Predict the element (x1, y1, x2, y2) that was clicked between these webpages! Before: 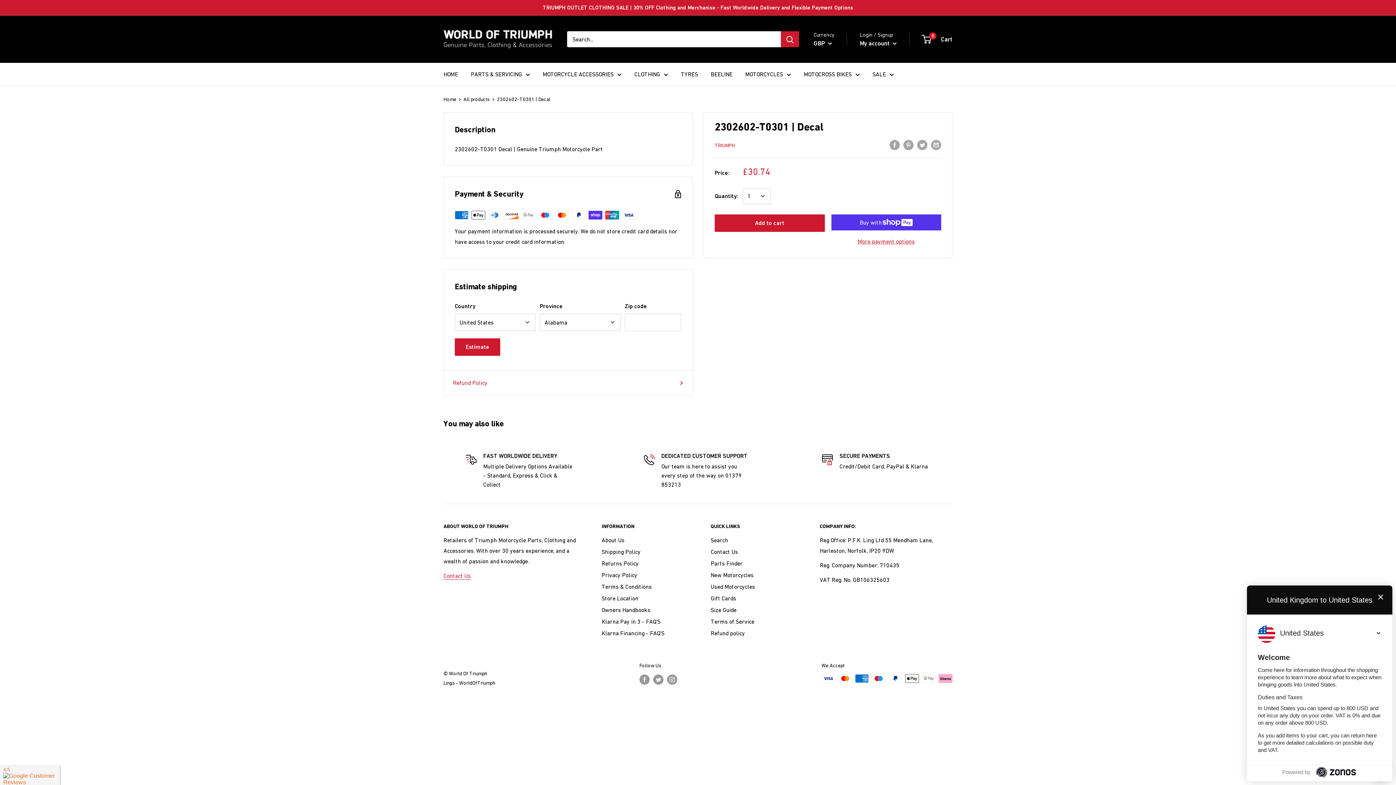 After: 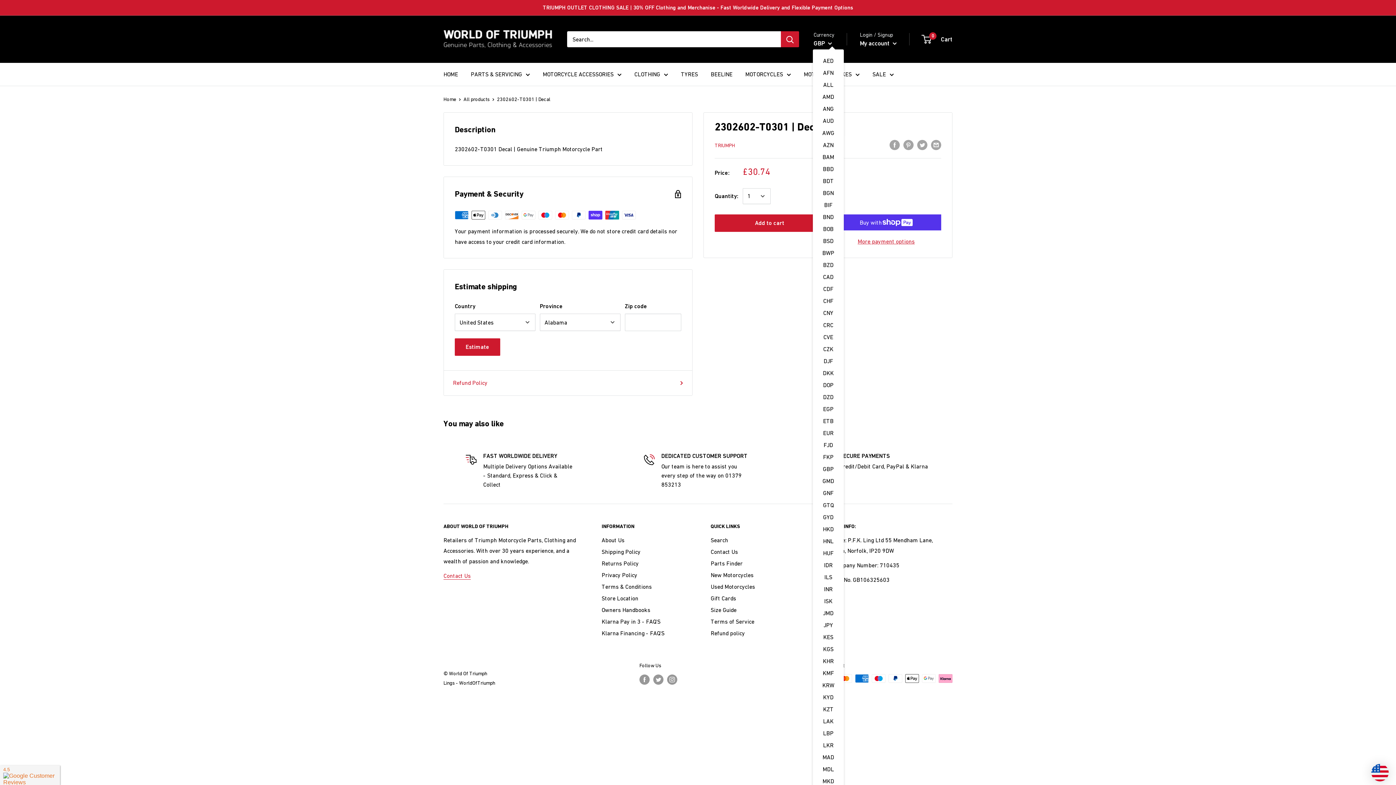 Action: label: GBP  bbox: (813, 37, 832, 48)